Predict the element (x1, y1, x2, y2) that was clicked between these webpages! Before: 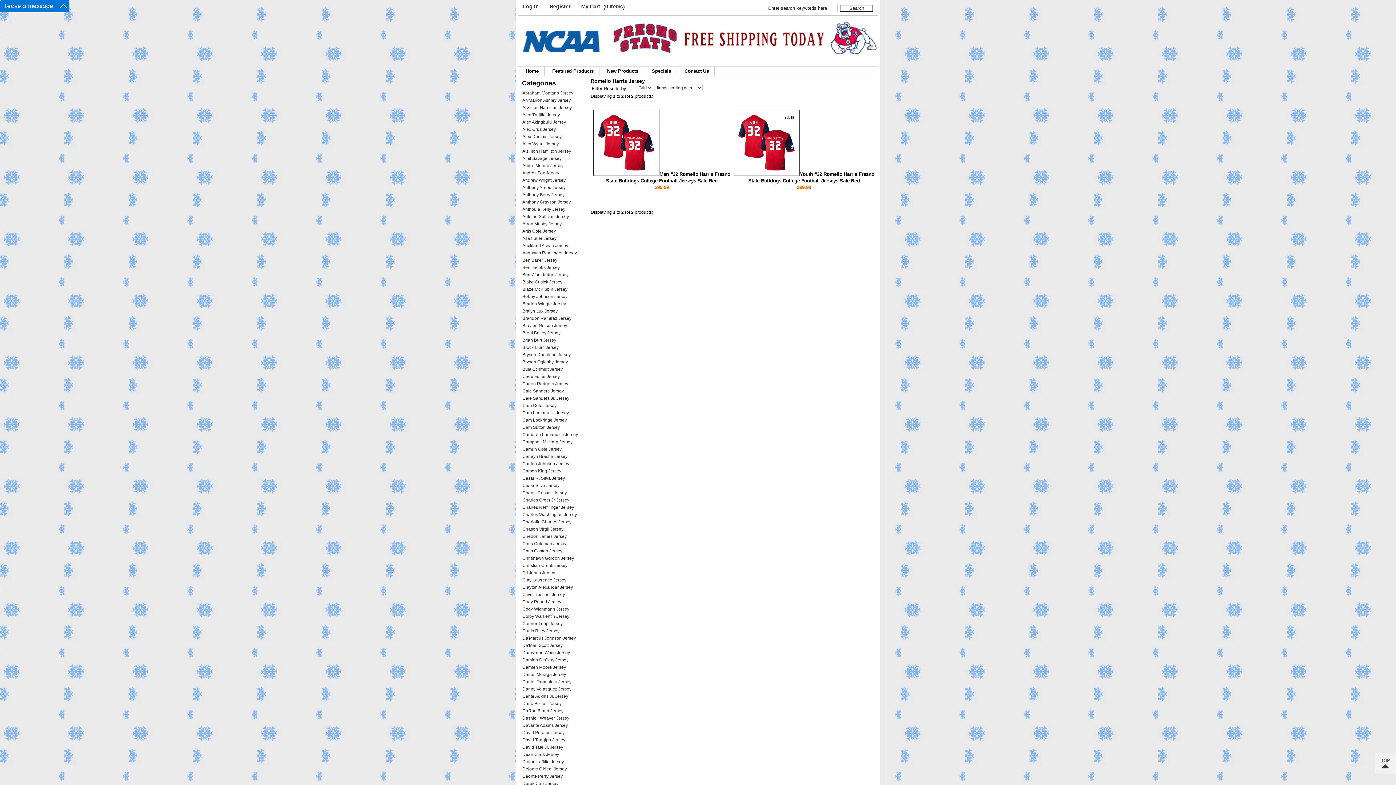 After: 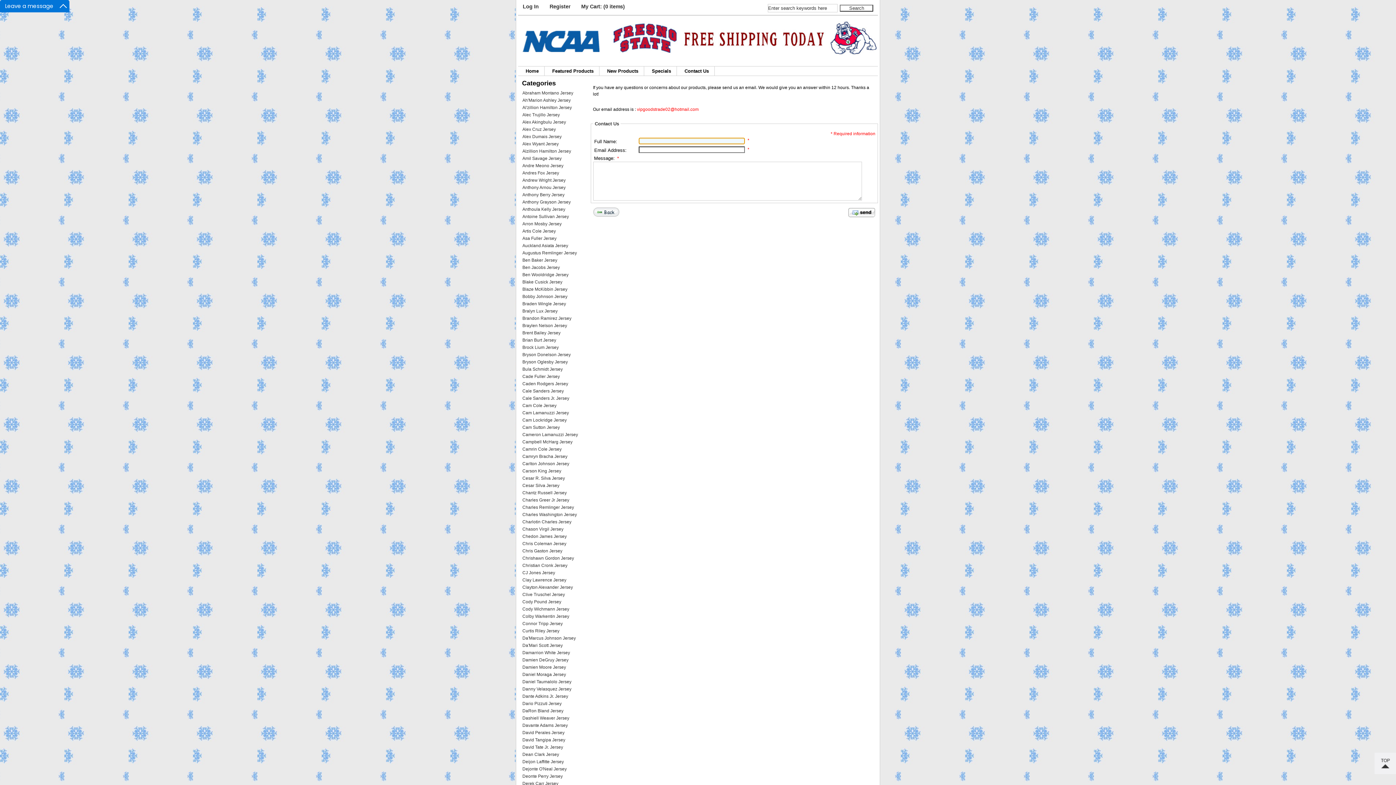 Action: bbox: (679, 66, 714, 75) label: Contact Us